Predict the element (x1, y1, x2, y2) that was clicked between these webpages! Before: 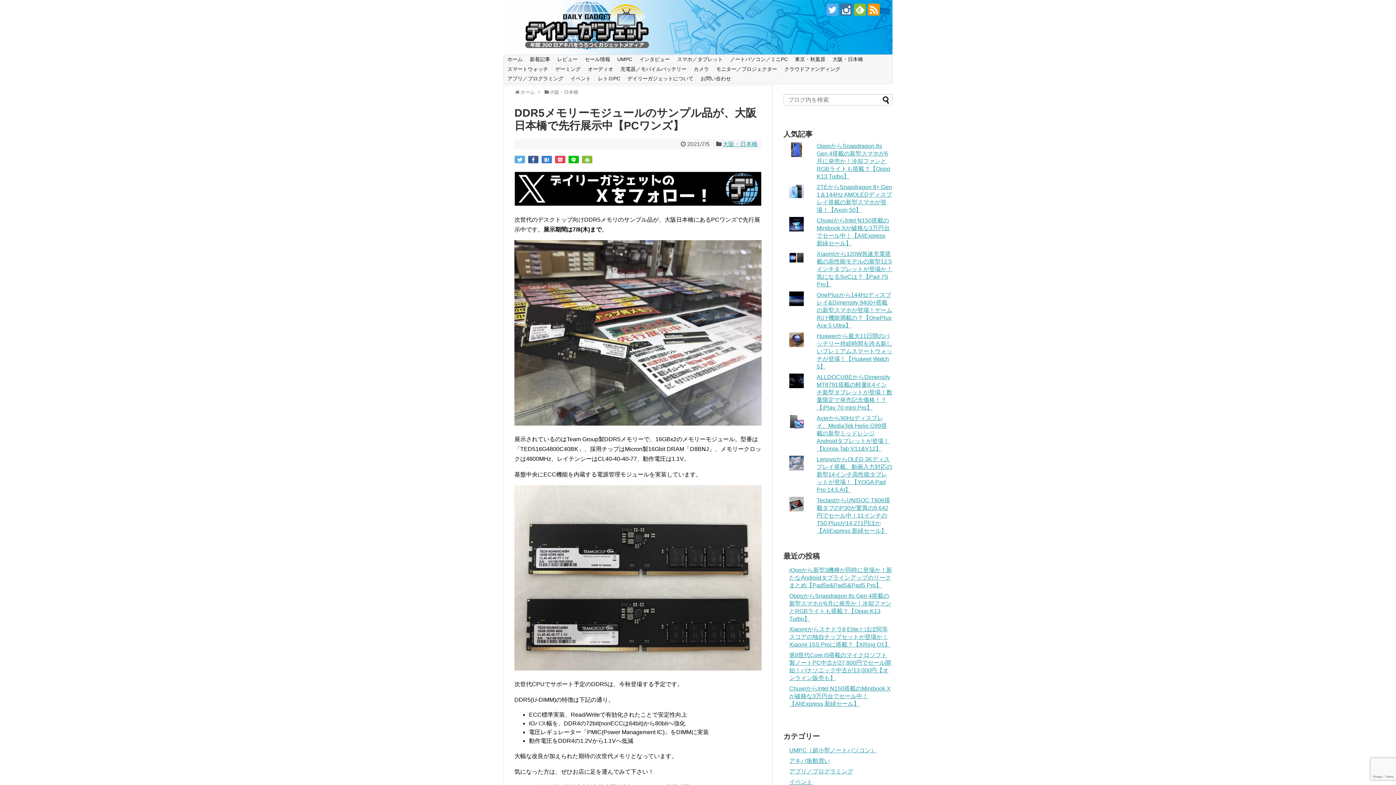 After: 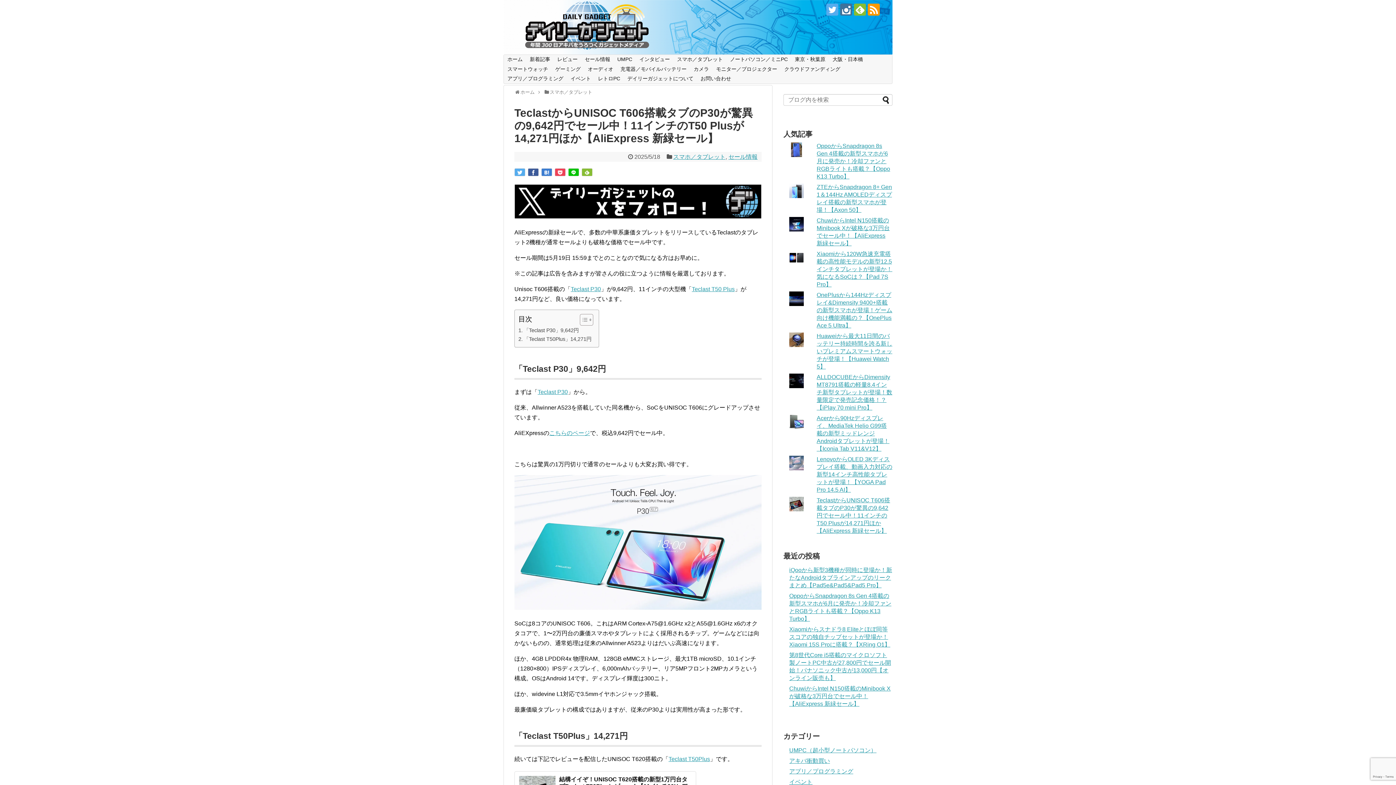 Action: bbox: (816, 497, 890, 534) label: TeclastからUNISOC T606搭載タブのP30が驚異の9,642円でセール中！11インチのT50 Plusが14,271円ほか【AliExpress 新緑セール】